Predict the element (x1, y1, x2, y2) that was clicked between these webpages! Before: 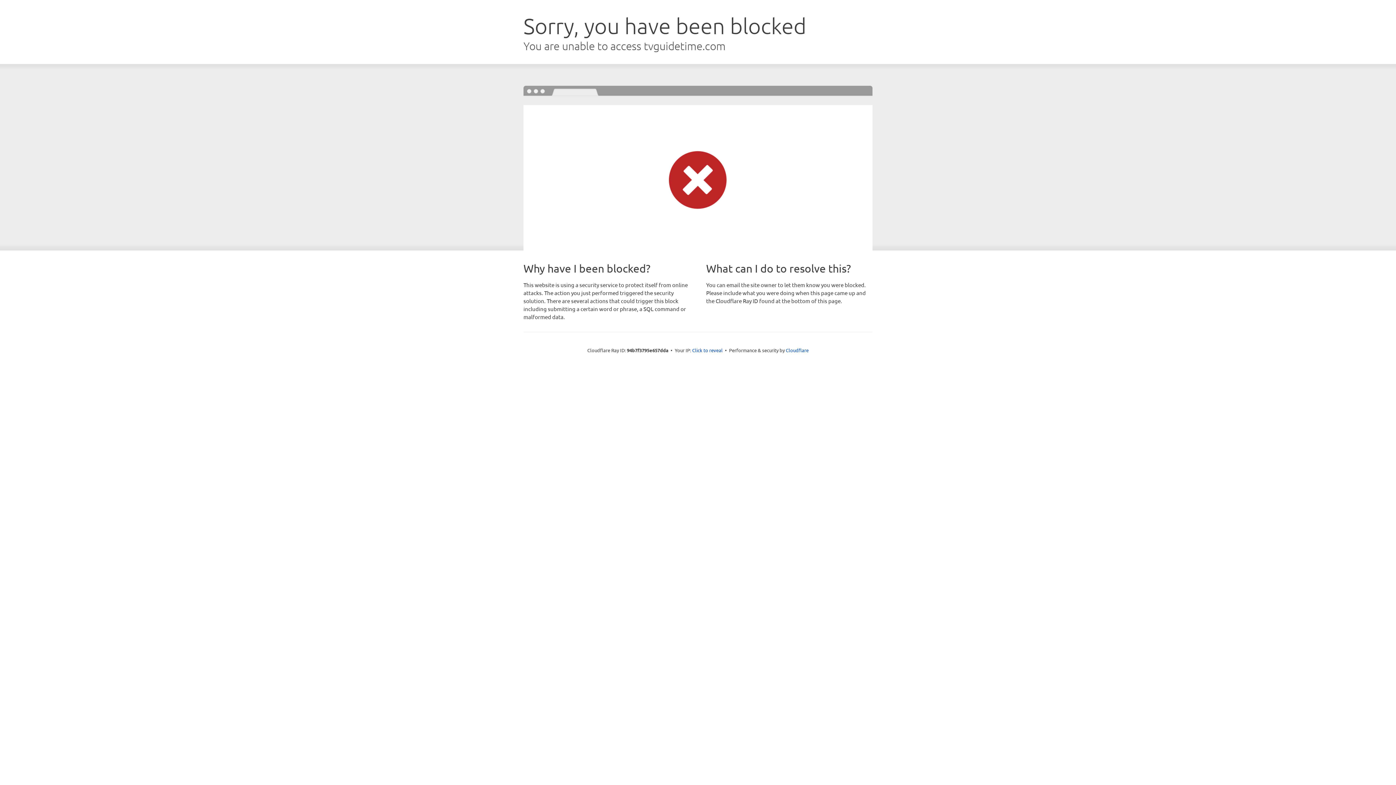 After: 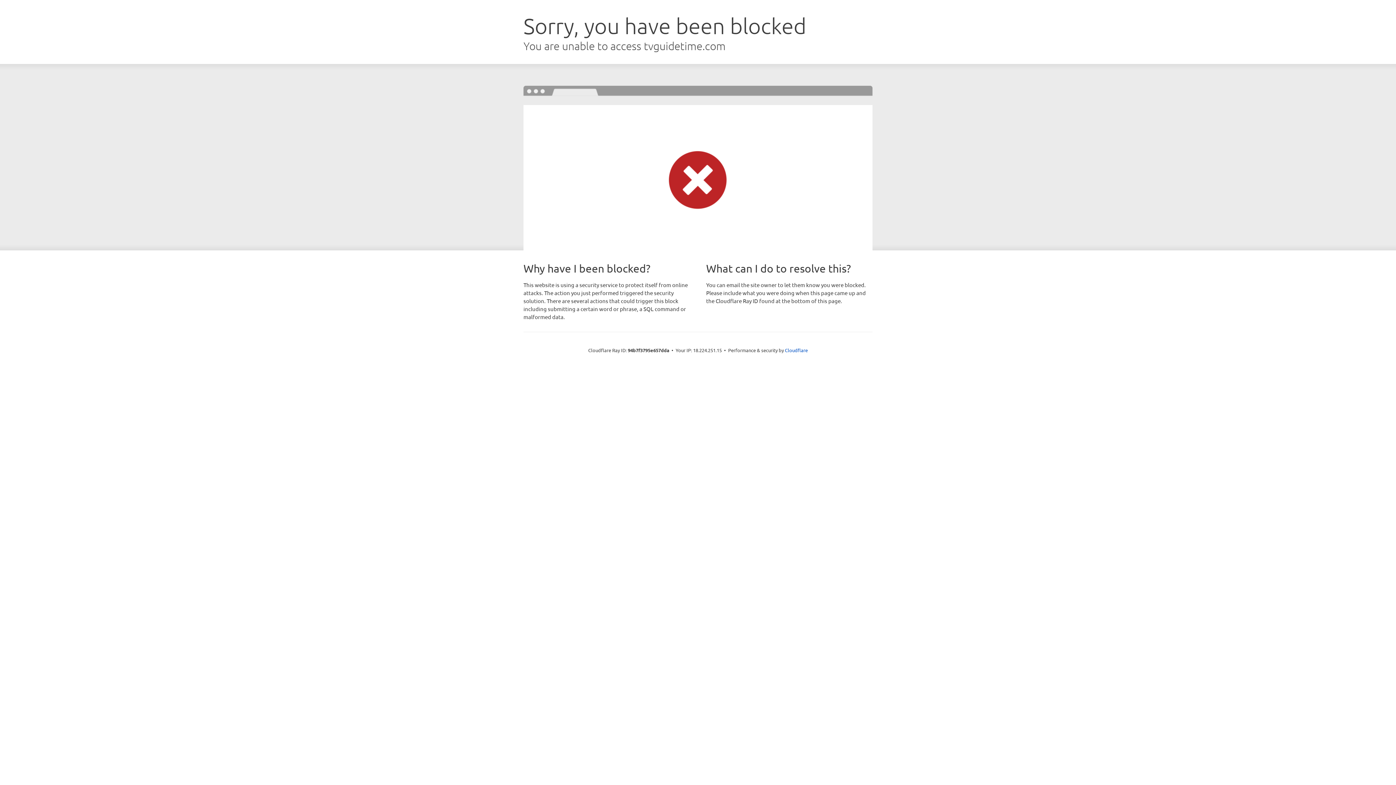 Action: label: Click to reveal bbox: (692, 346, 722, 353)